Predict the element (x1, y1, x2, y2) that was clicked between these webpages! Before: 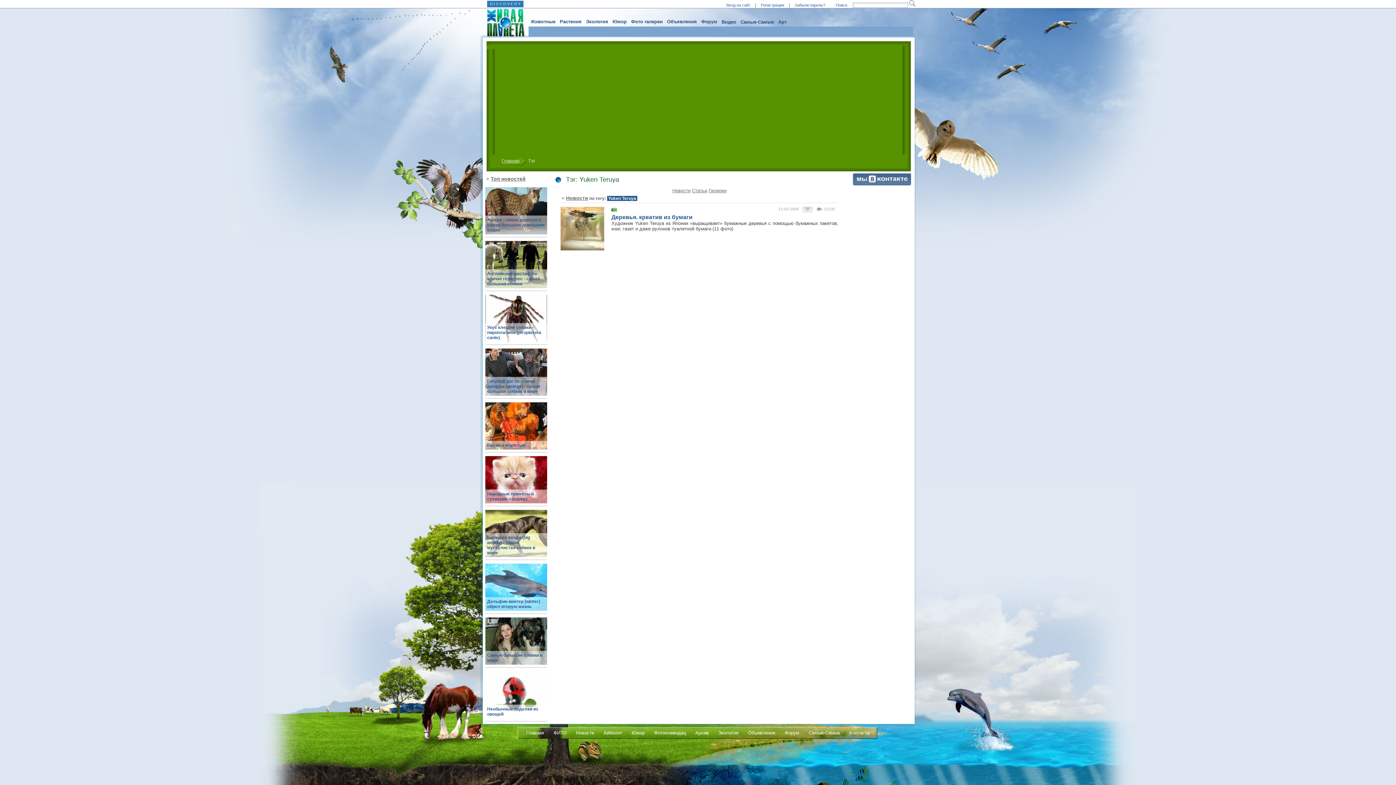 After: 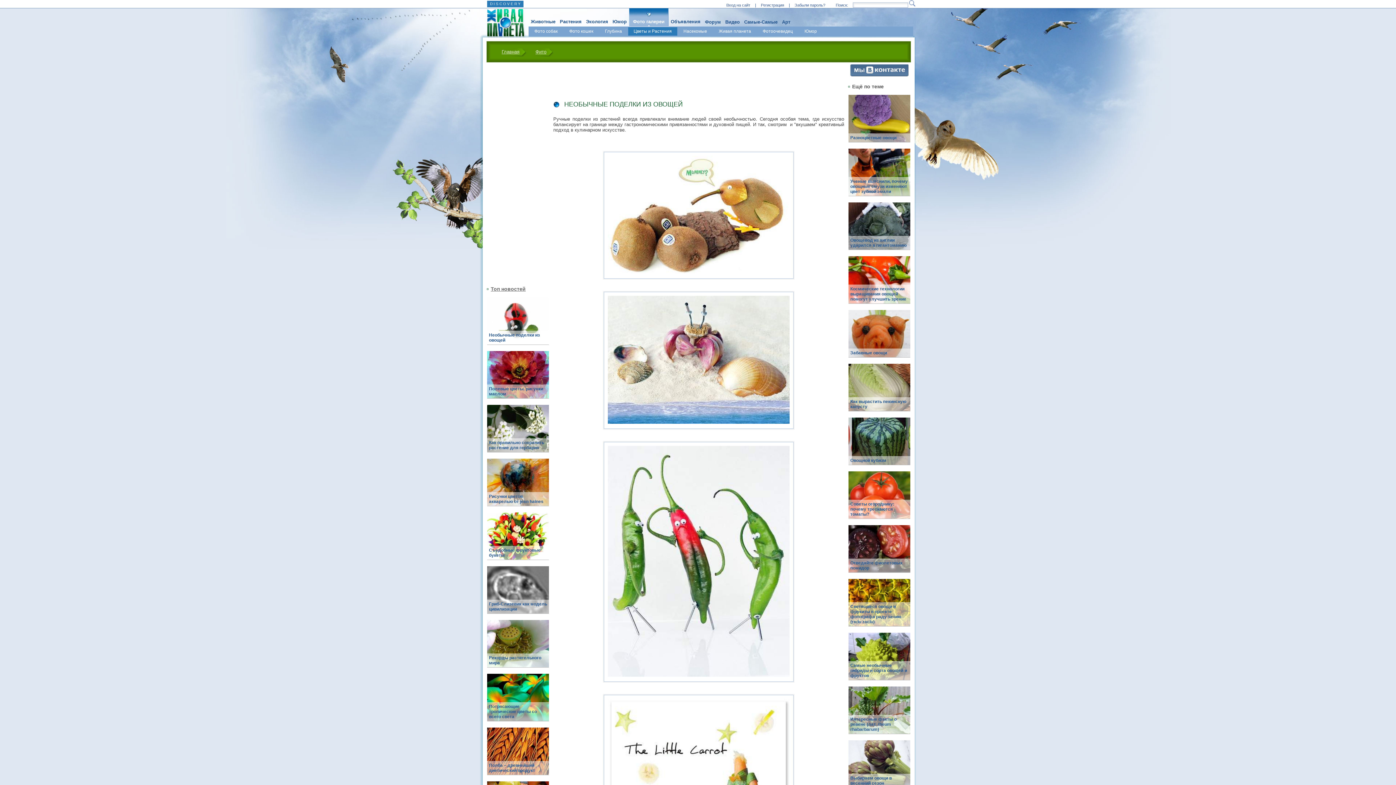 Action: bbox: (485, 671, 547, 727)